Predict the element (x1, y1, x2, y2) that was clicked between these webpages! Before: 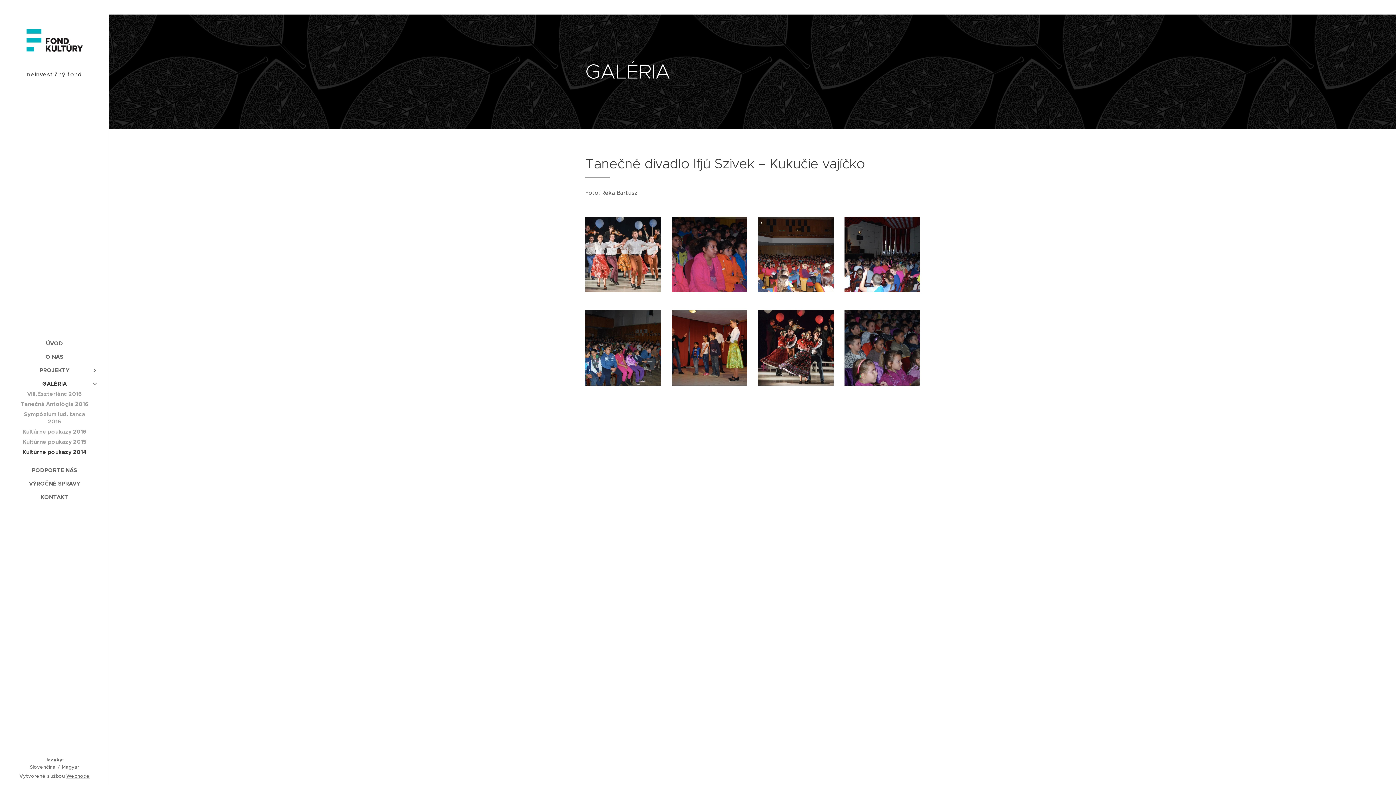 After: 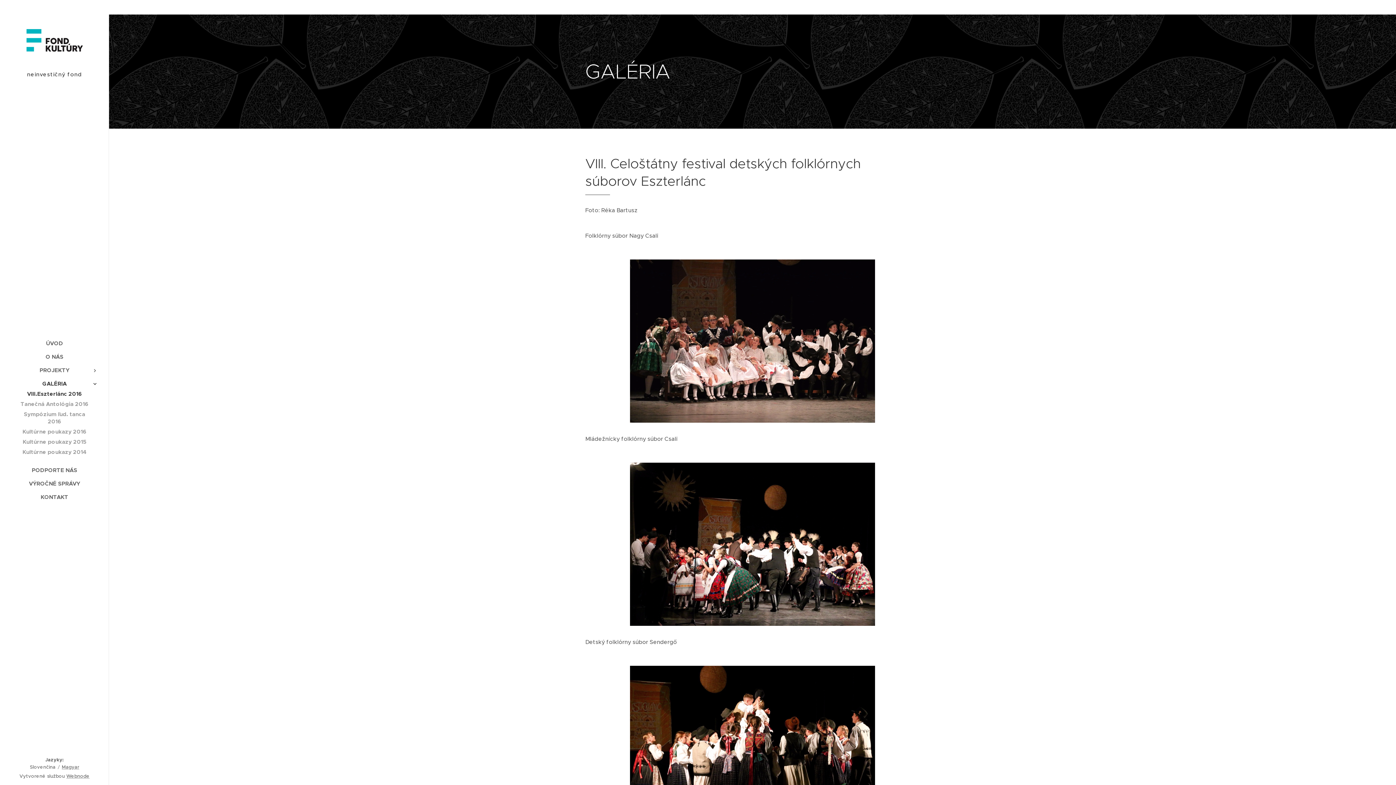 Action: label: VIII.Eszterlánc 2016 bbox: (2, 389, 106, 399)